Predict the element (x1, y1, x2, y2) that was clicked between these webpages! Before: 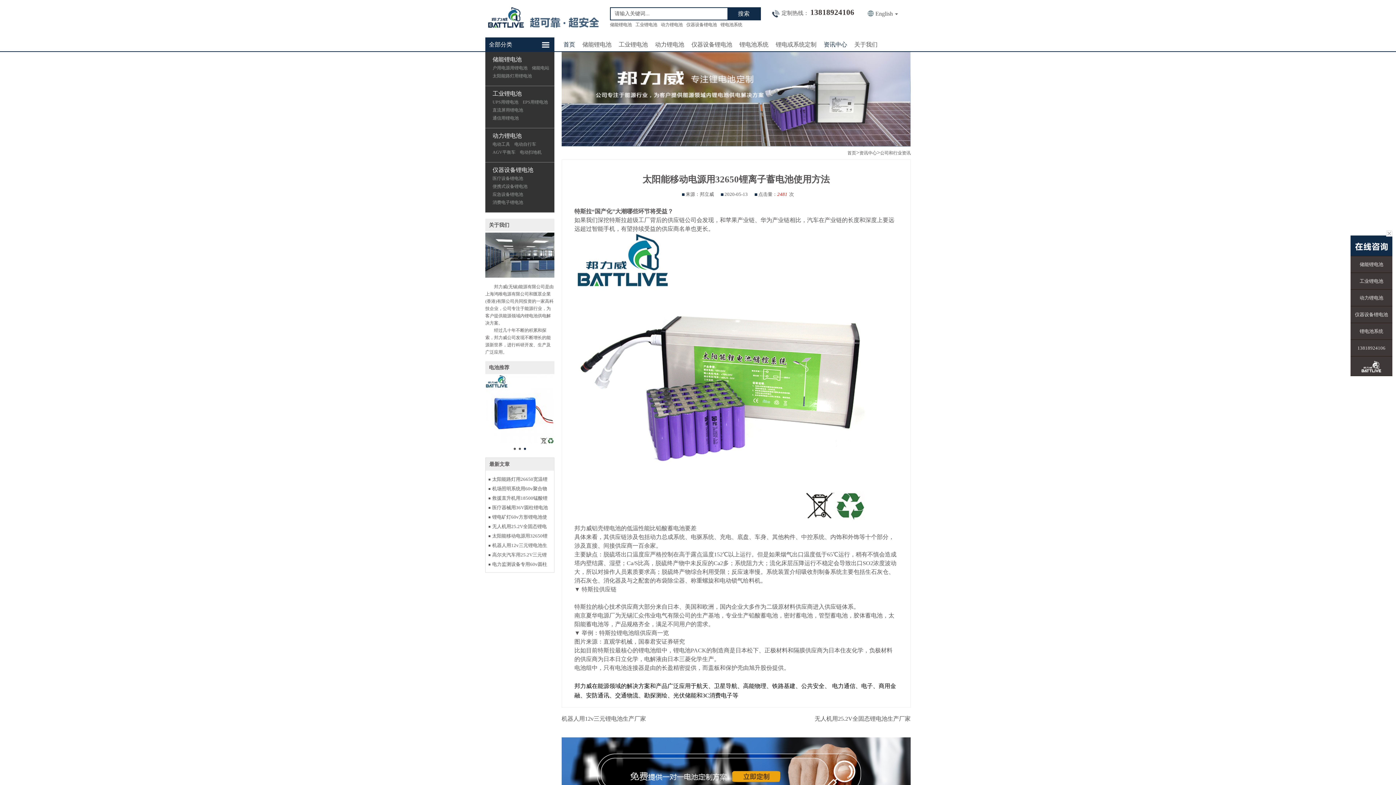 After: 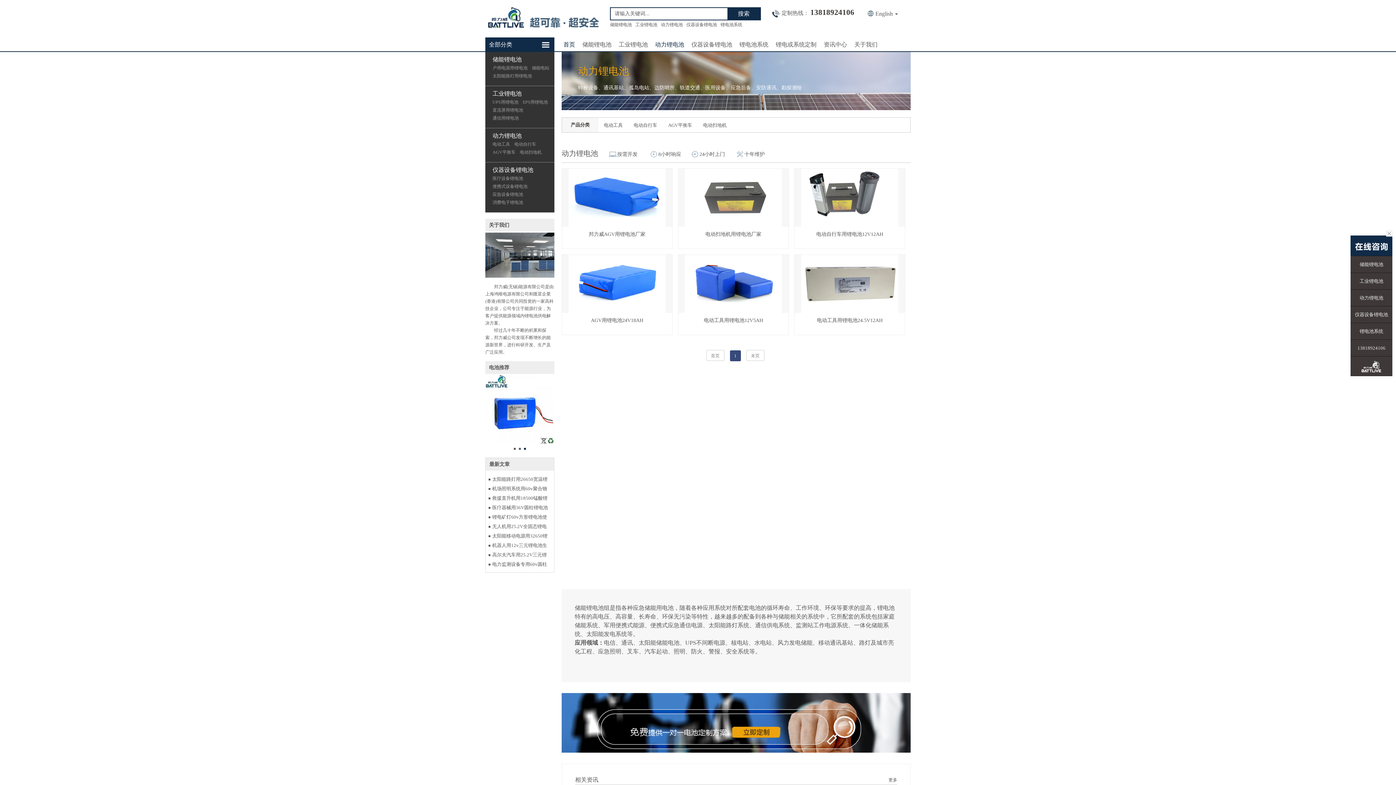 Action: label: 动力锂电池 bbox: (492, 132, 521, 138)